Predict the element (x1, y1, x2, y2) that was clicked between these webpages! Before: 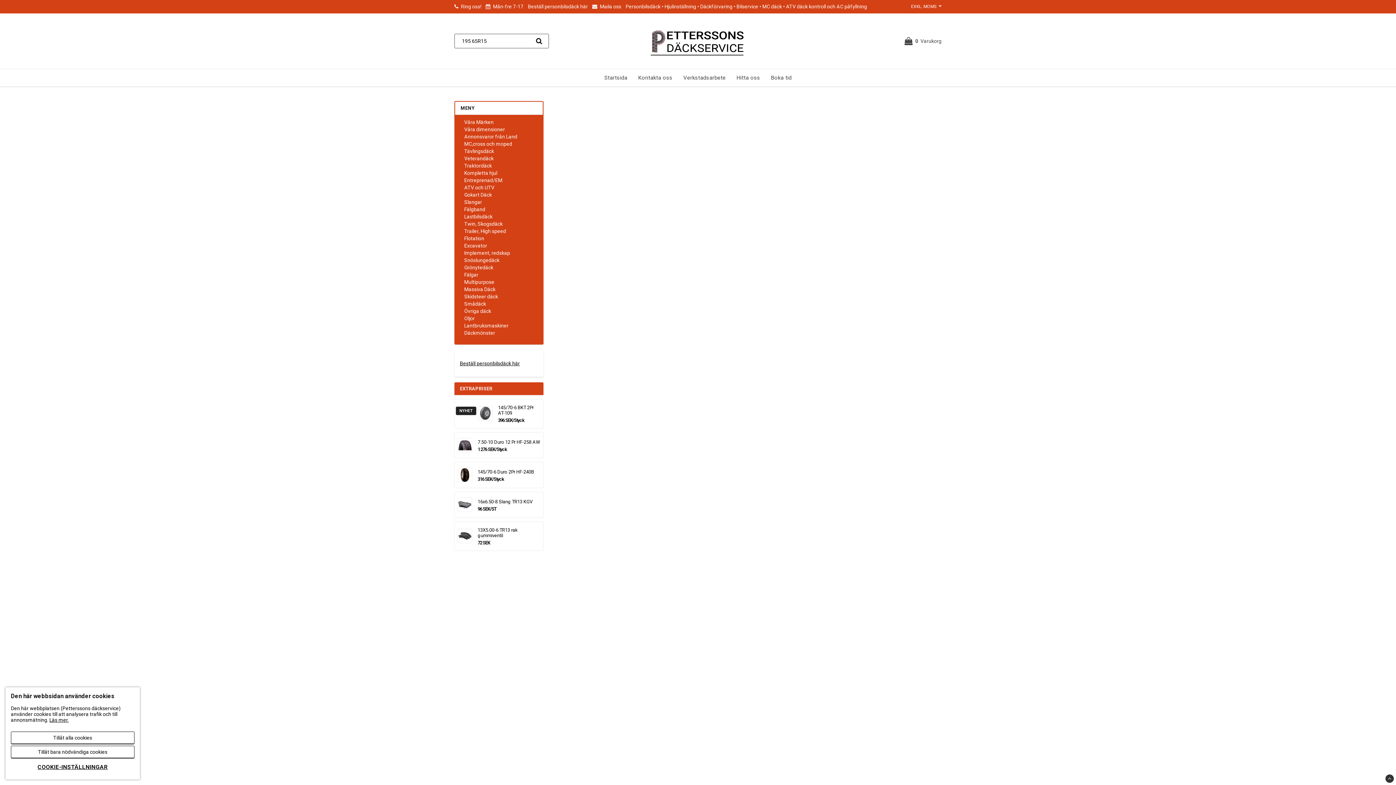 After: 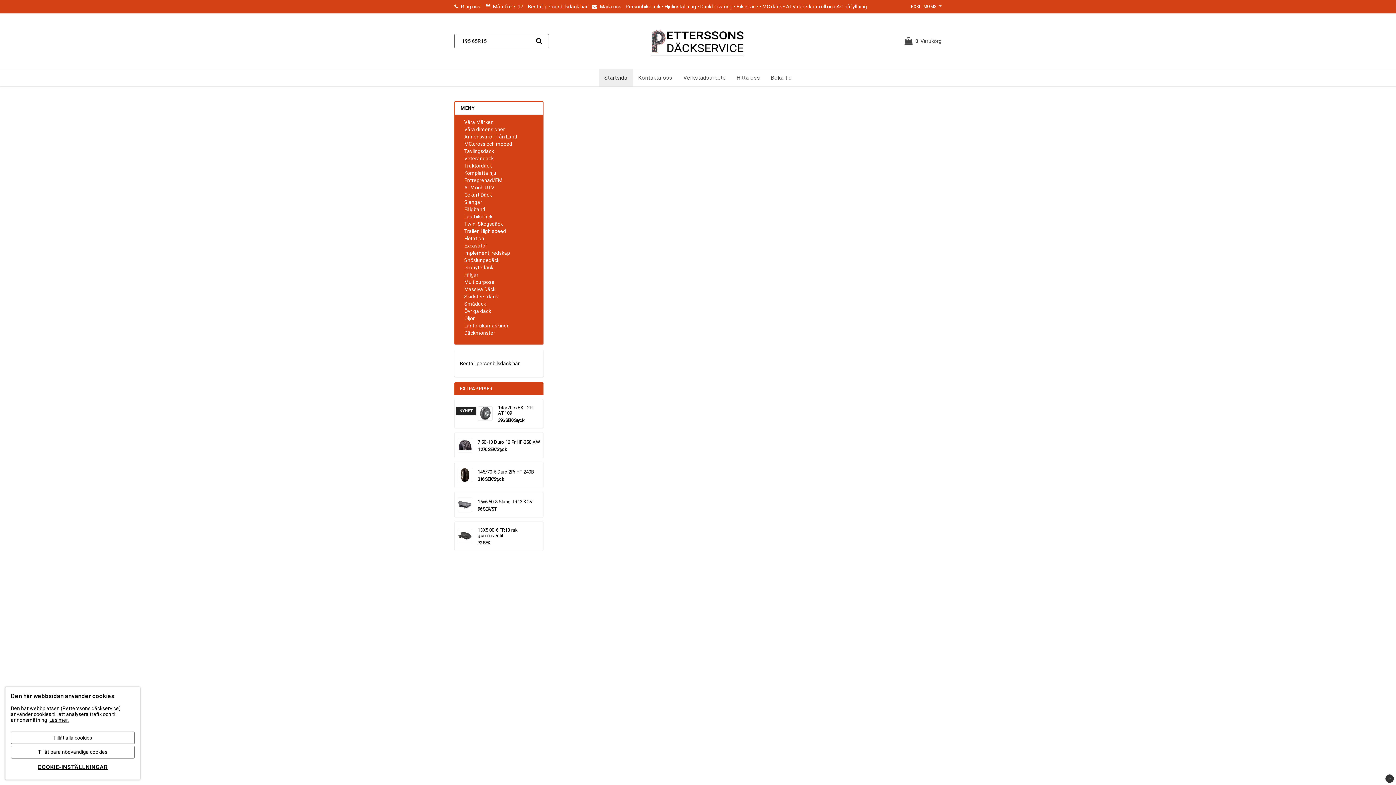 Action: label: Startsida bbox: (599, 69, 633, 86)